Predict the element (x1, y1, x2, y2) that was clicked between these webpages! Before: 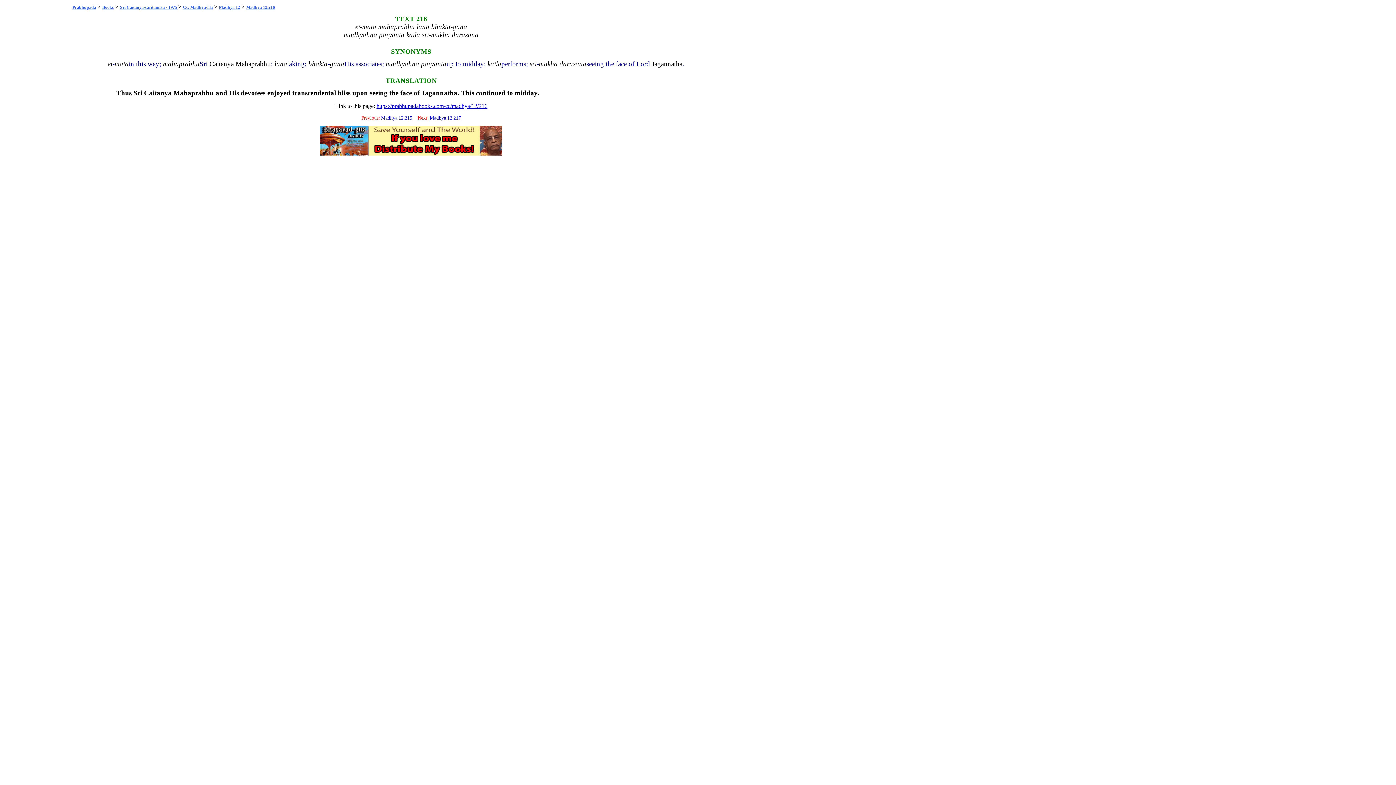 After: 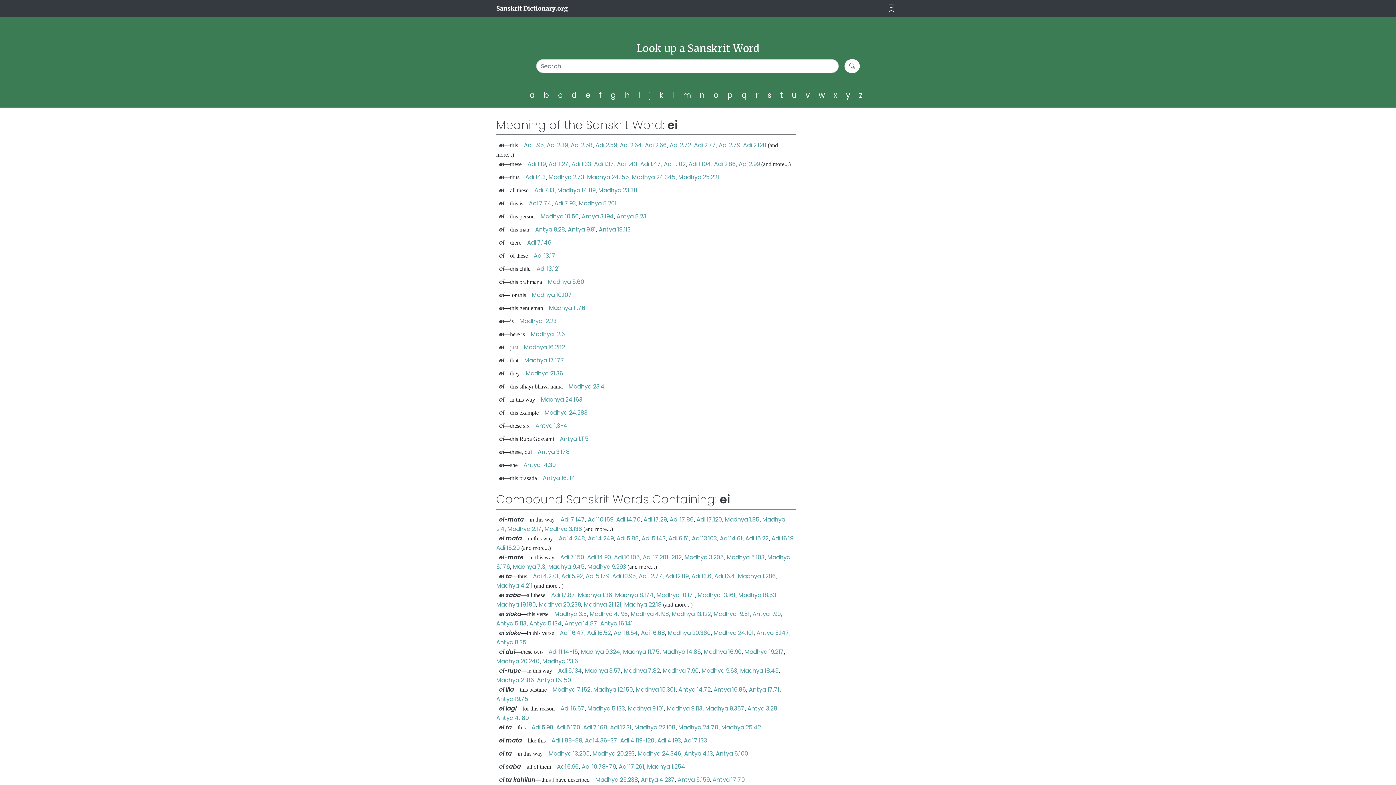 Action: bbox: (107, 60, 112, 67) label: ei